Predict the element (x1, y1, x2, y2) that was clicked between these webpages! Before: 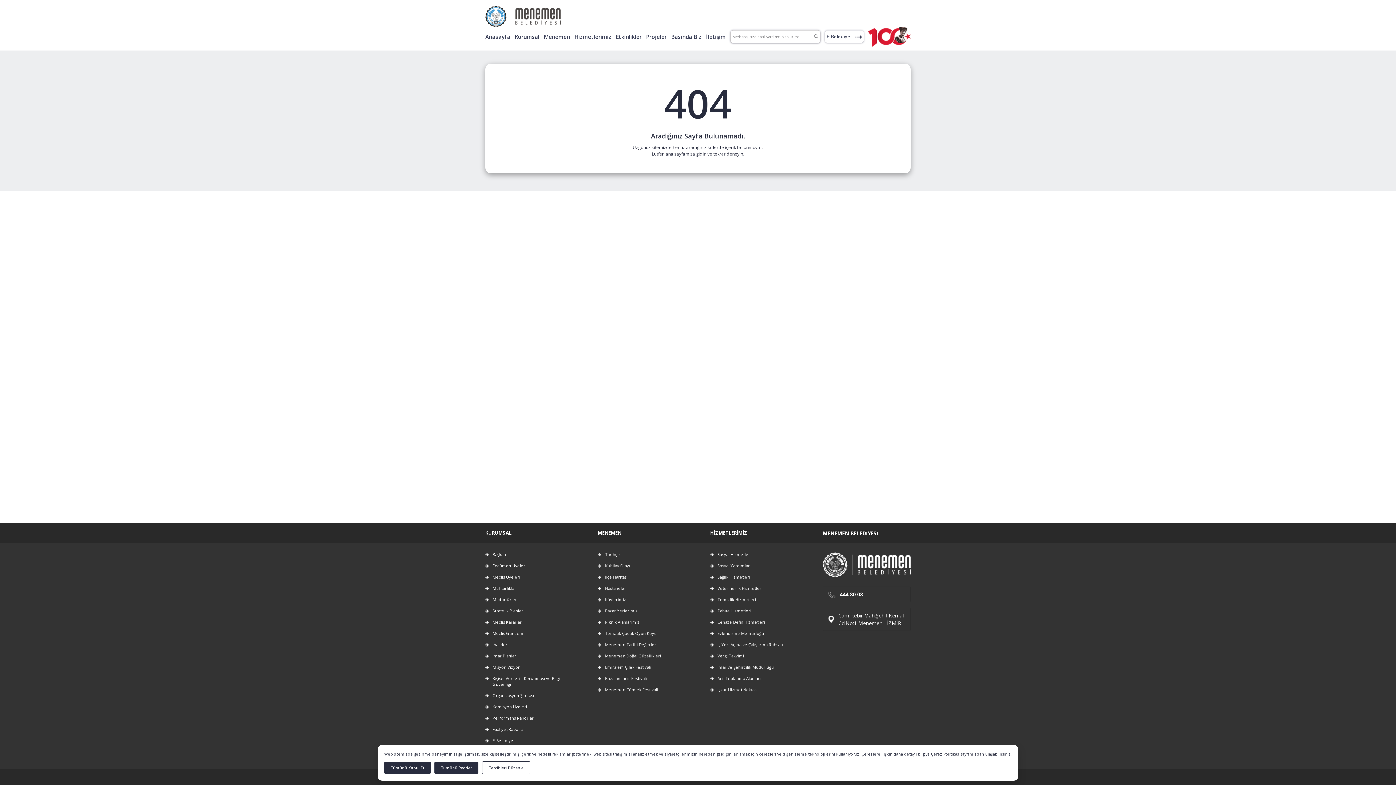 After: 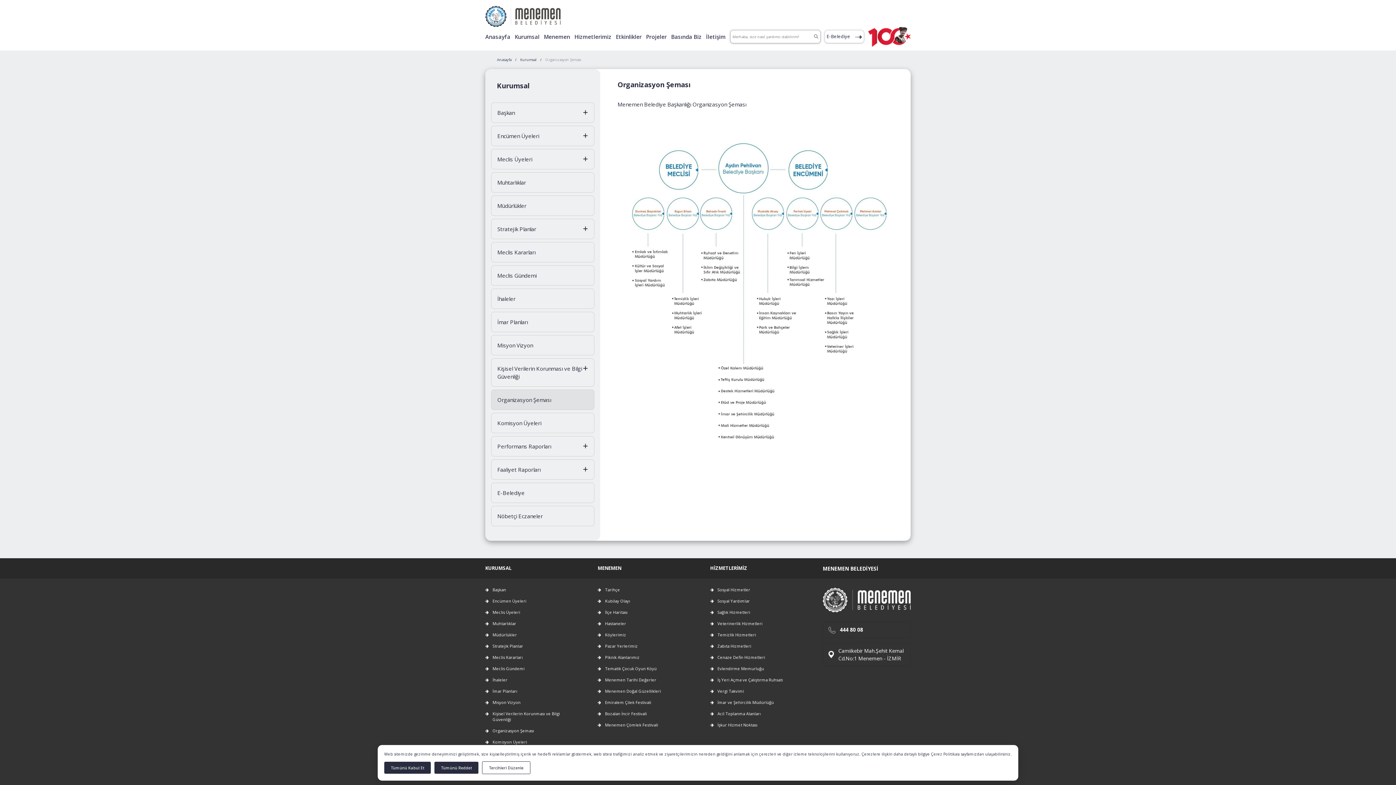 Action: label: Organizasyon Şeması bbox: (485, 693, 569, 698)